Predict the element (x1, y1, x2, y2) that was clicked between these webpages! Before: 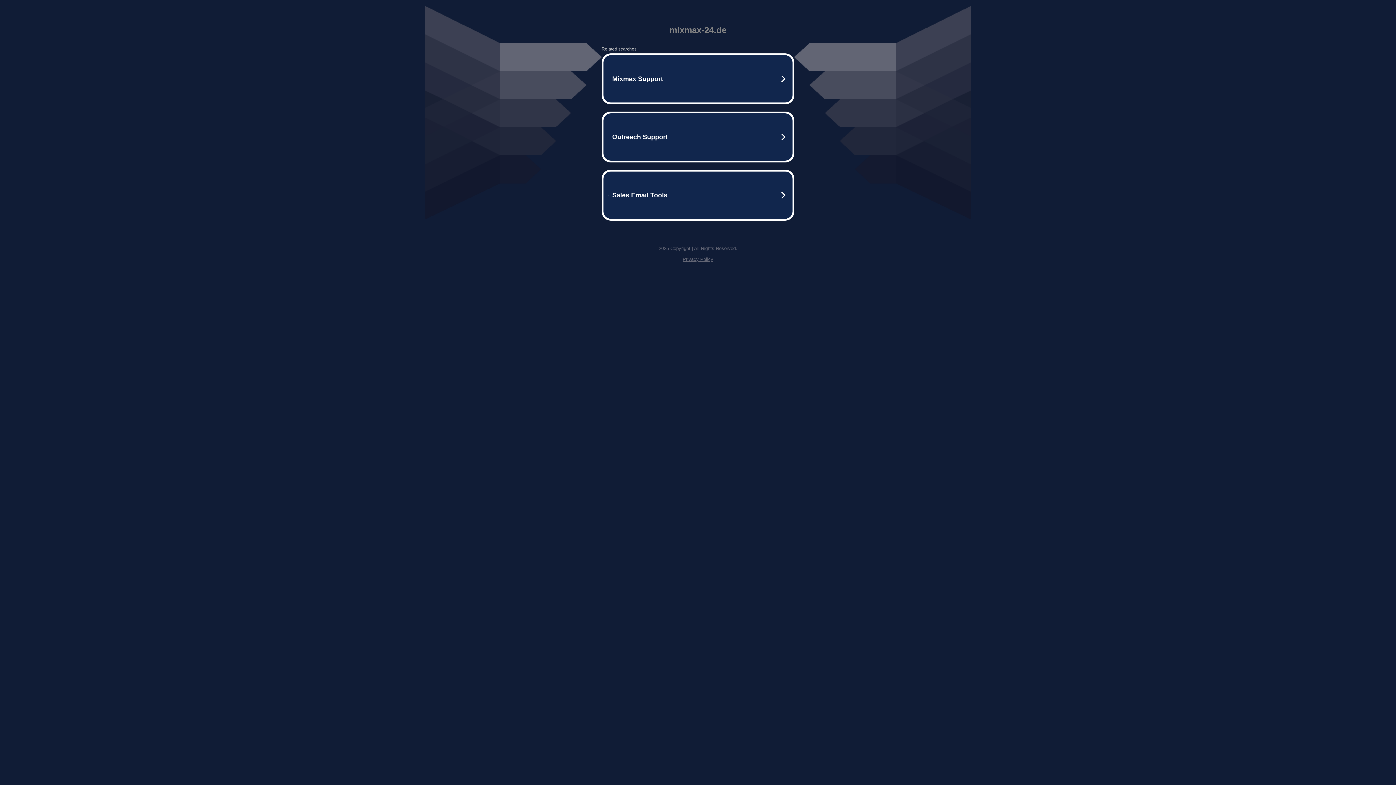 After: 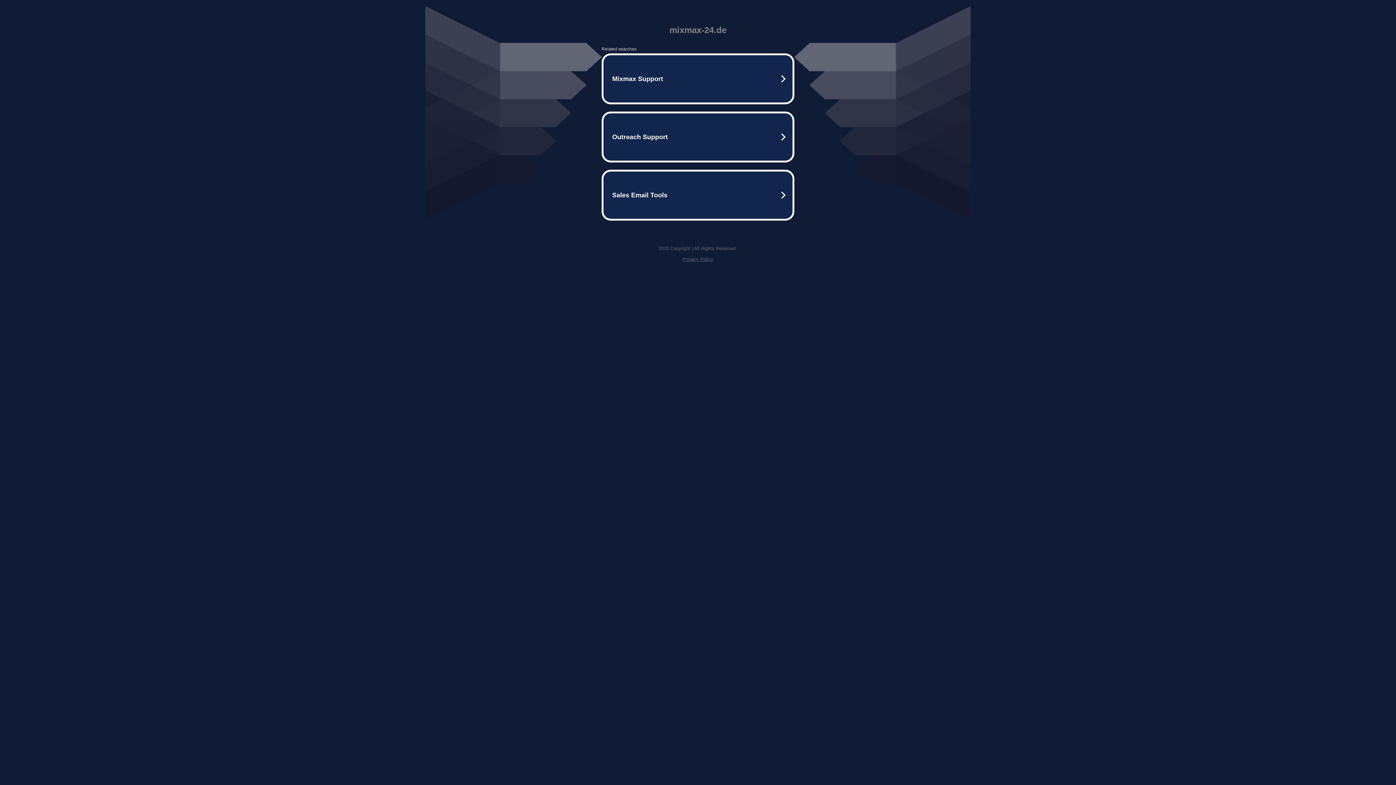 Action: bbox: (682, 256, 713, 262) label: Privacy Policy